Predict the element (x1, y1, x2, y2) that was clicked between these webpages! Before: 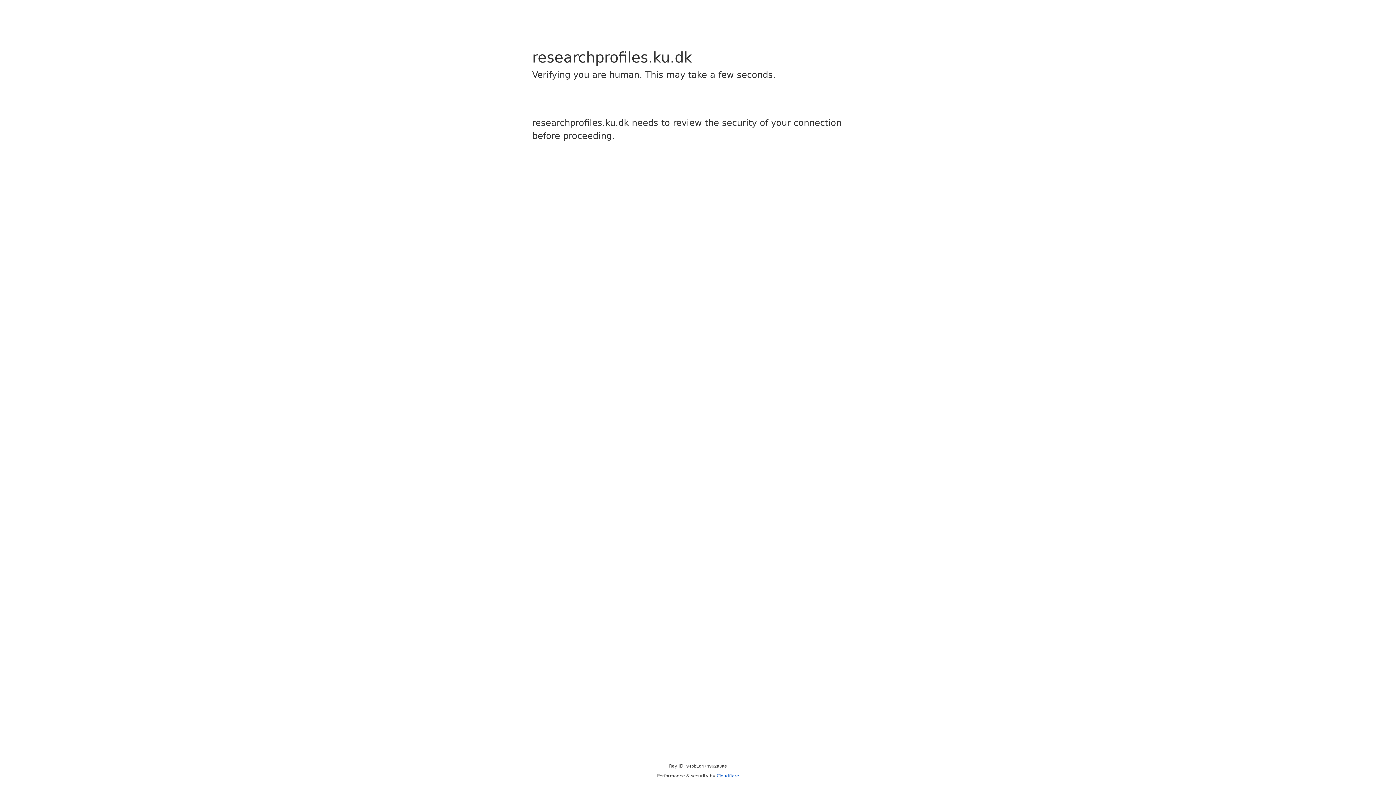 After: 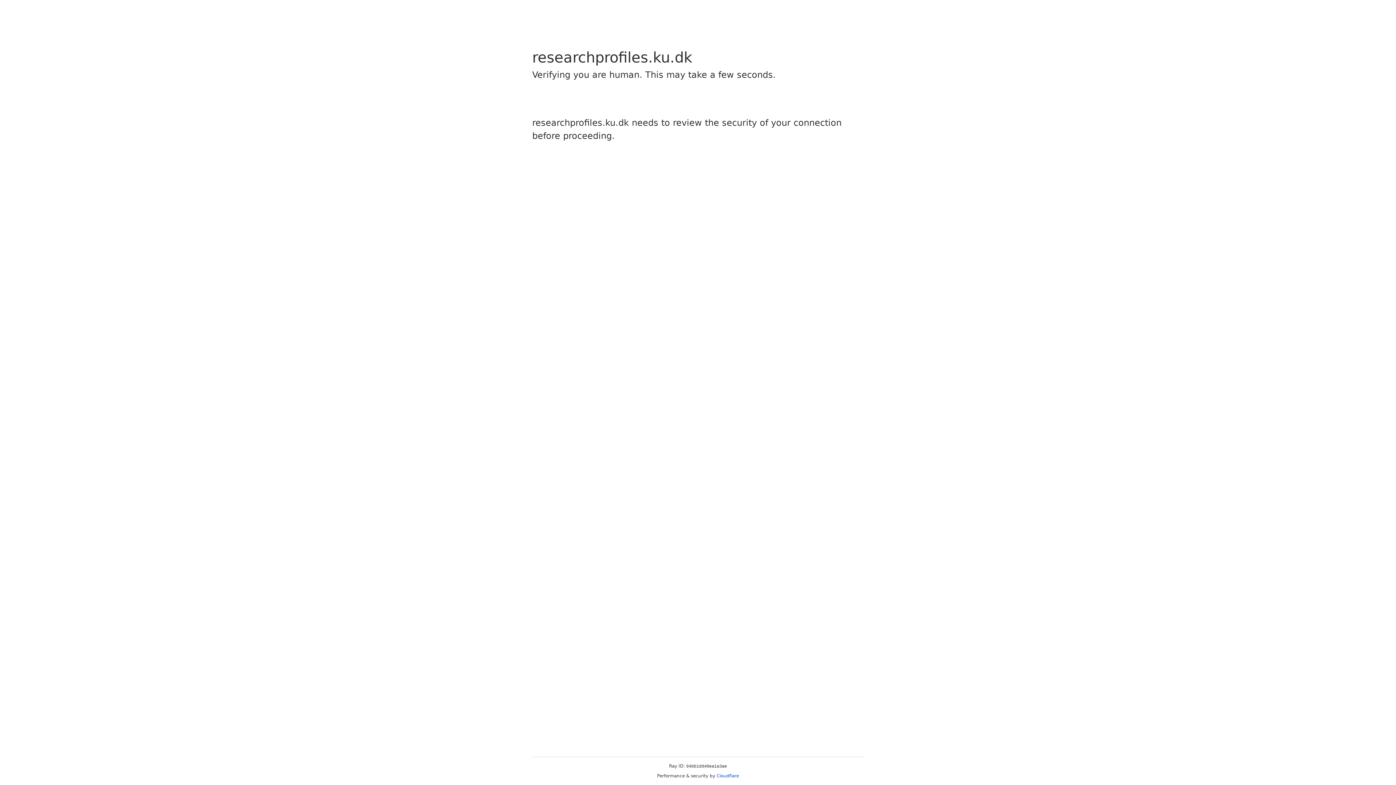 Action: bbox: (716, 773, 739, 778) label: Cloudflare